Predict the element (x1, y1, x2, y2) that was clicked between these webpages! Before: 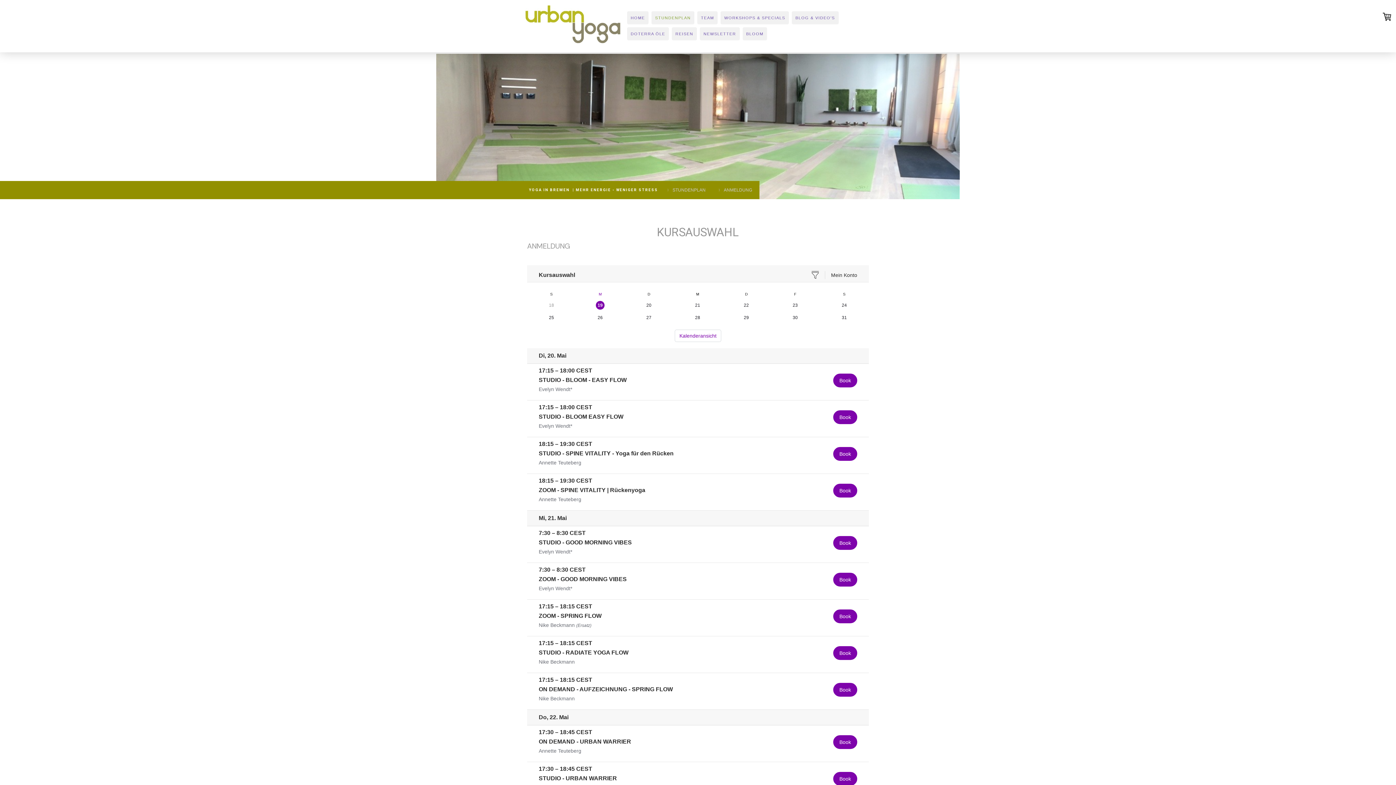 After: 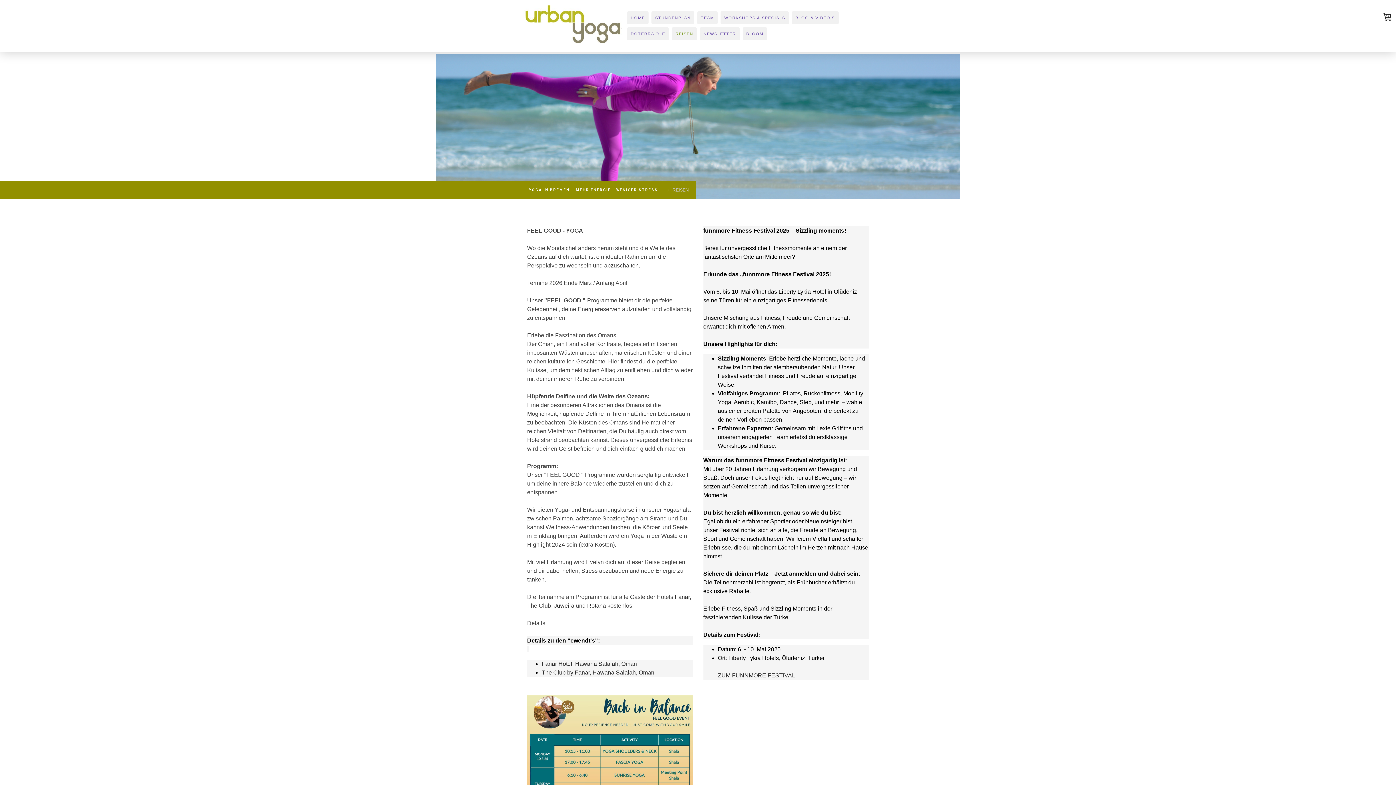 Action: label: REISEN bbox: (671, 27, 697, 40)